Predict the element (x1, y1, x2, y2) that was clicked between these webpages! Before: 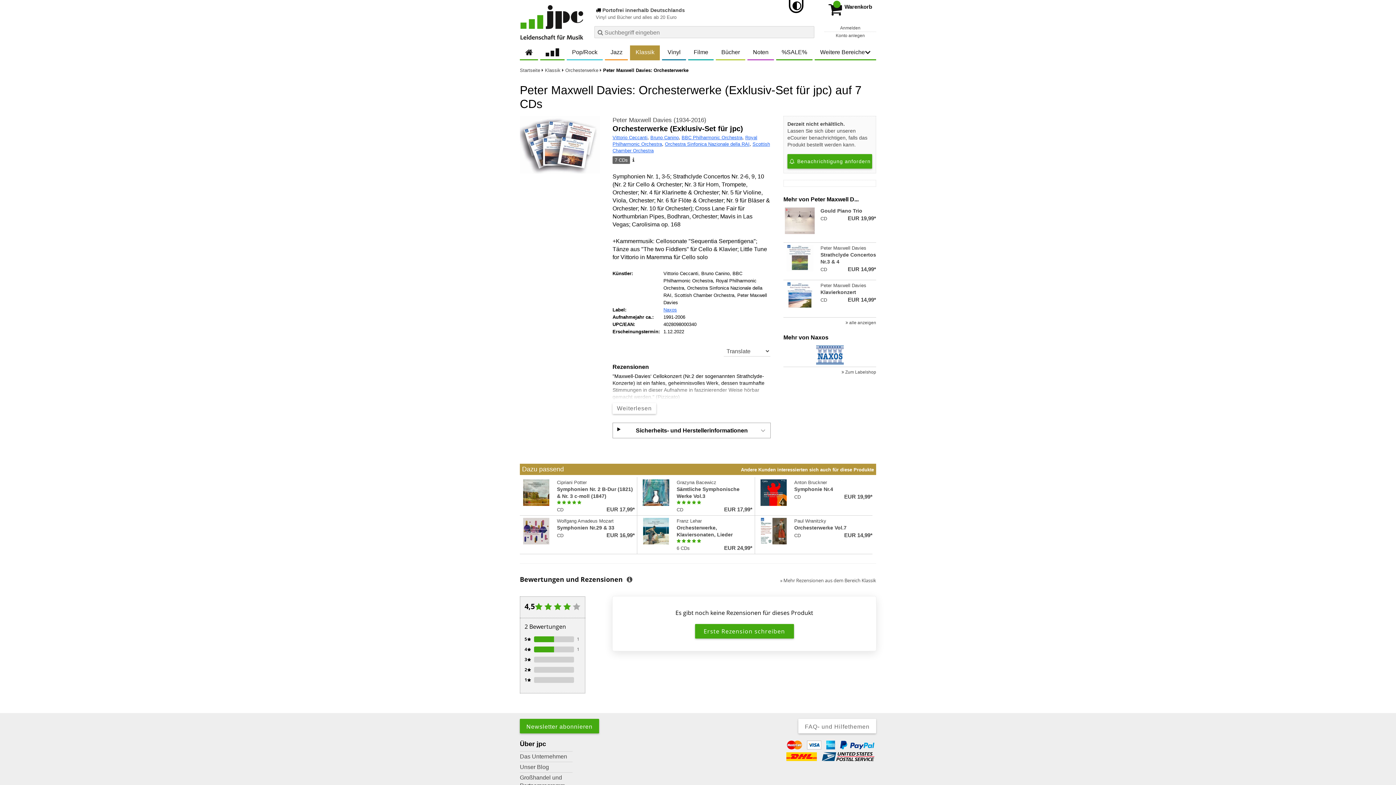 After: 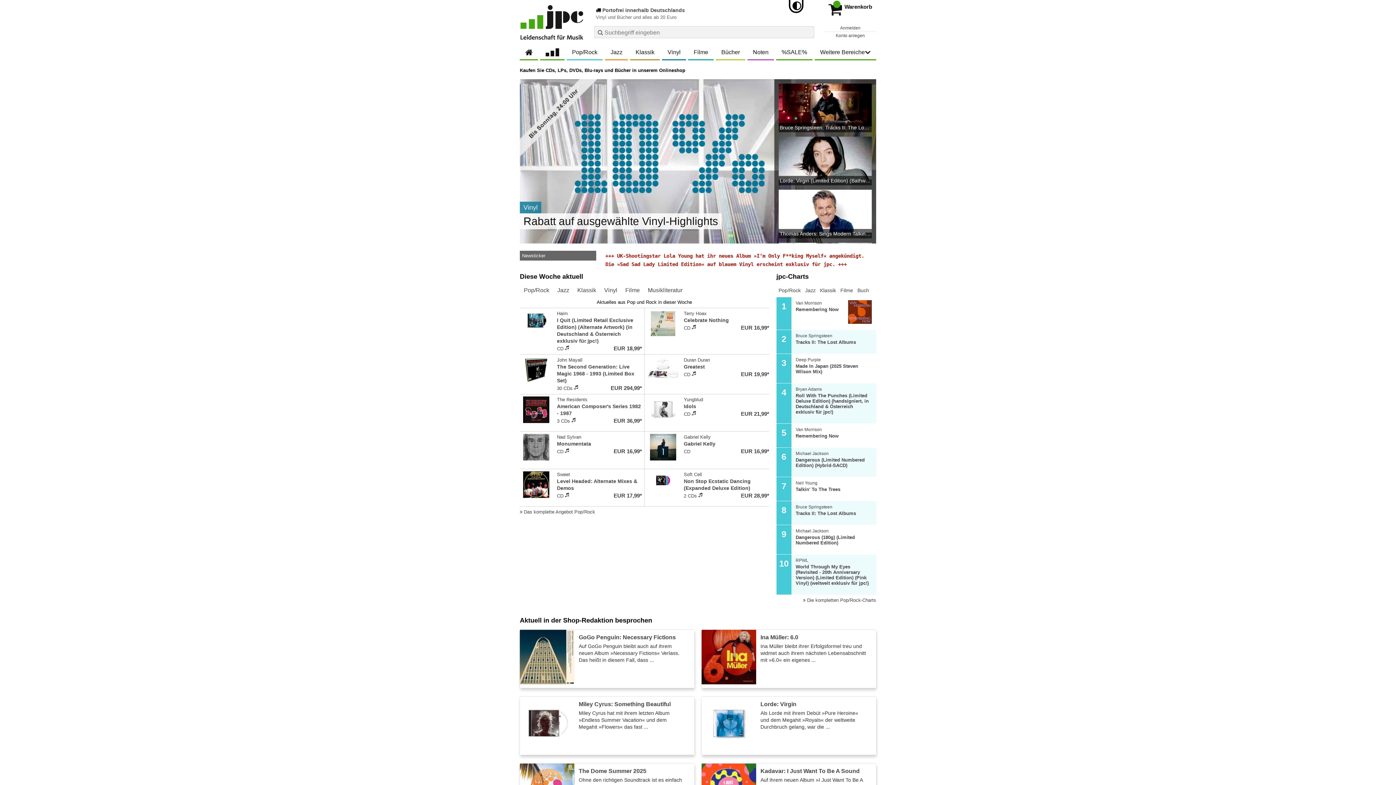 Action: bbox: (520, 4, 583, 41)